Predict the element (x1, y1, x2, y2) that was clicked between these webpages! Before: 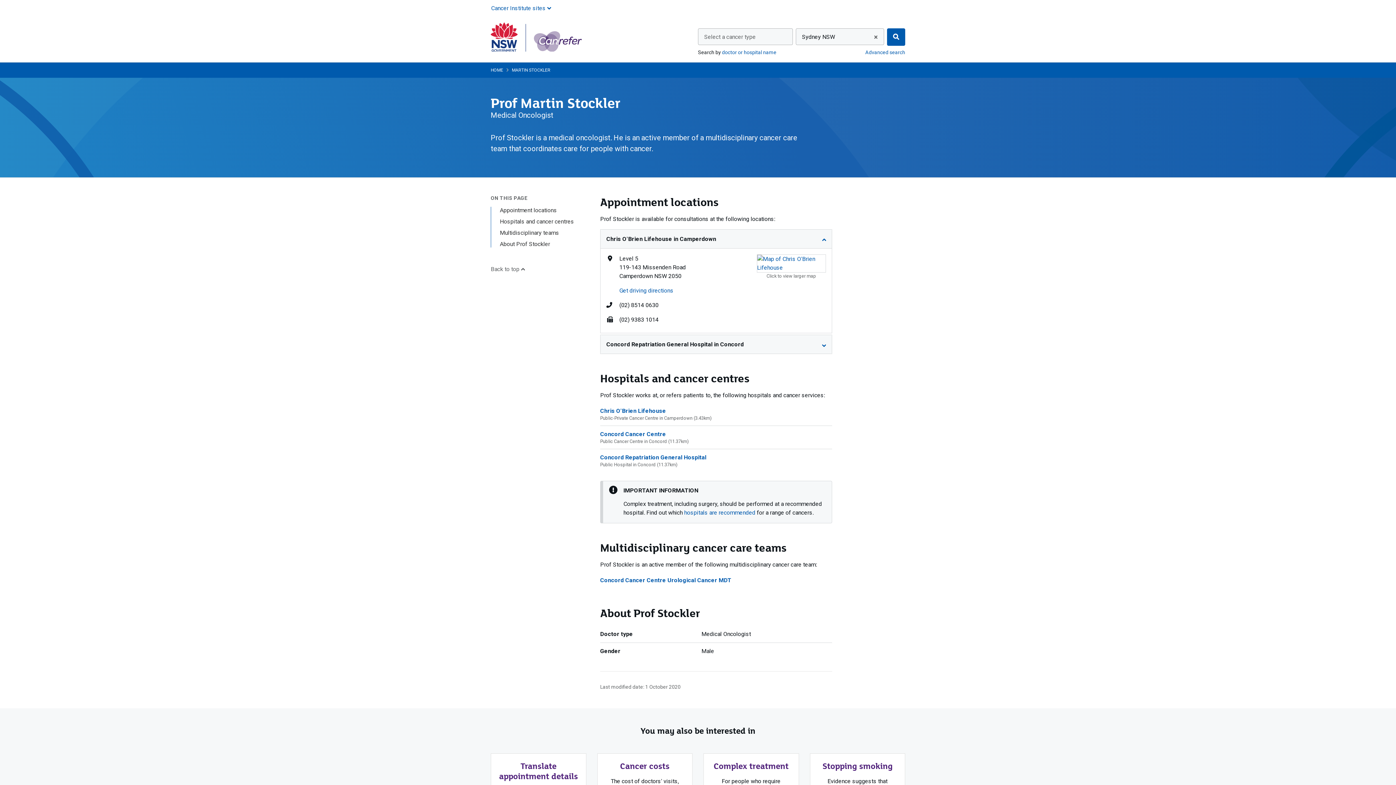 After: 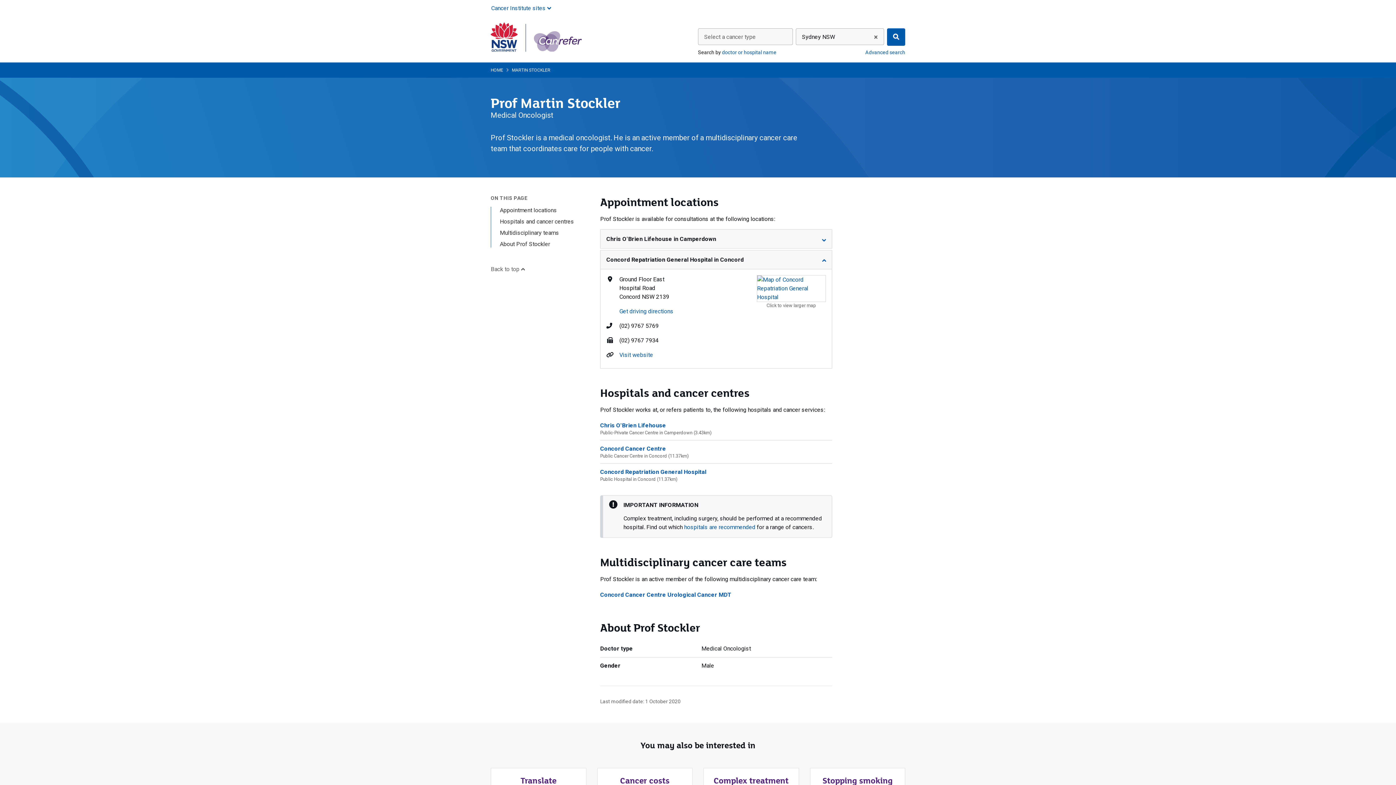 Action: label: Concord Repatriation General Hospital in Concord bbox: (600, 335, 832, 353)